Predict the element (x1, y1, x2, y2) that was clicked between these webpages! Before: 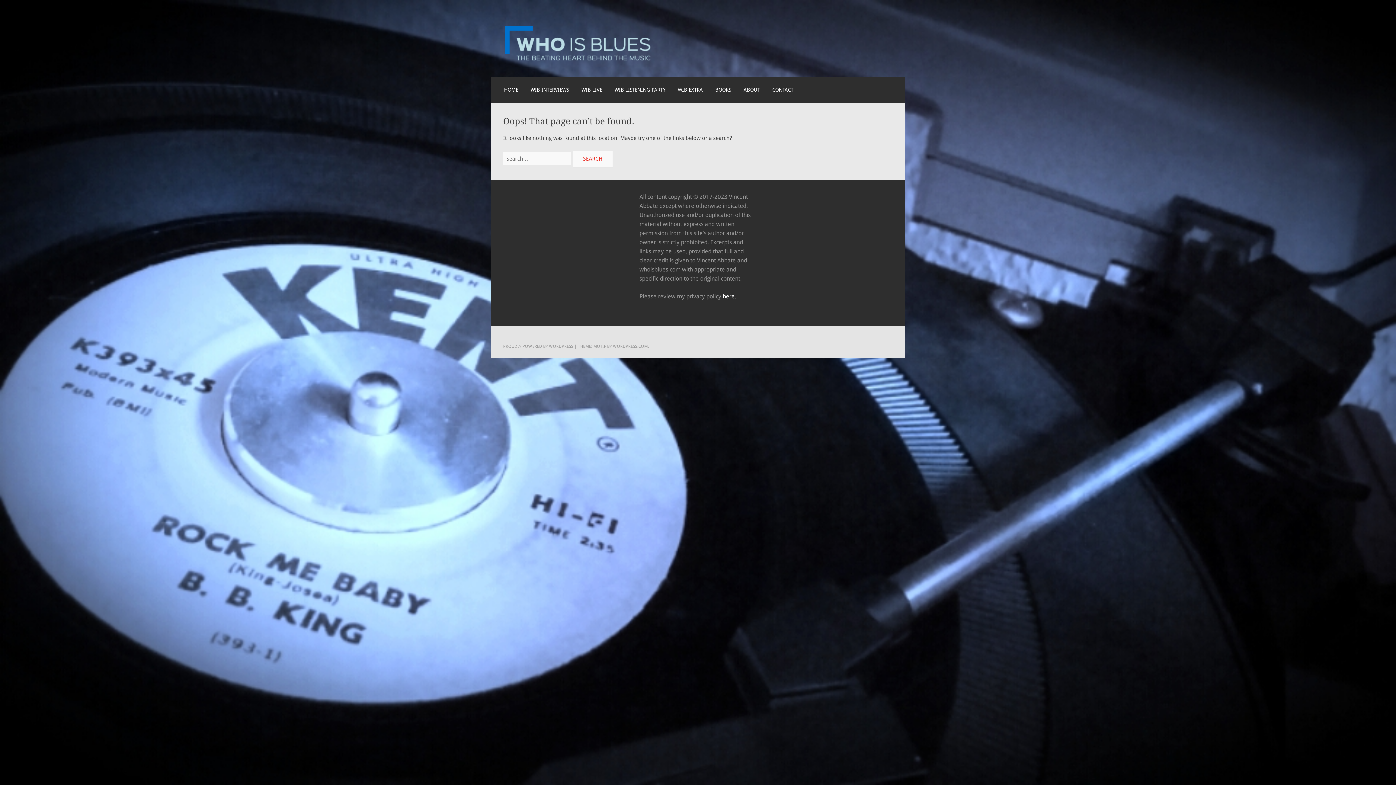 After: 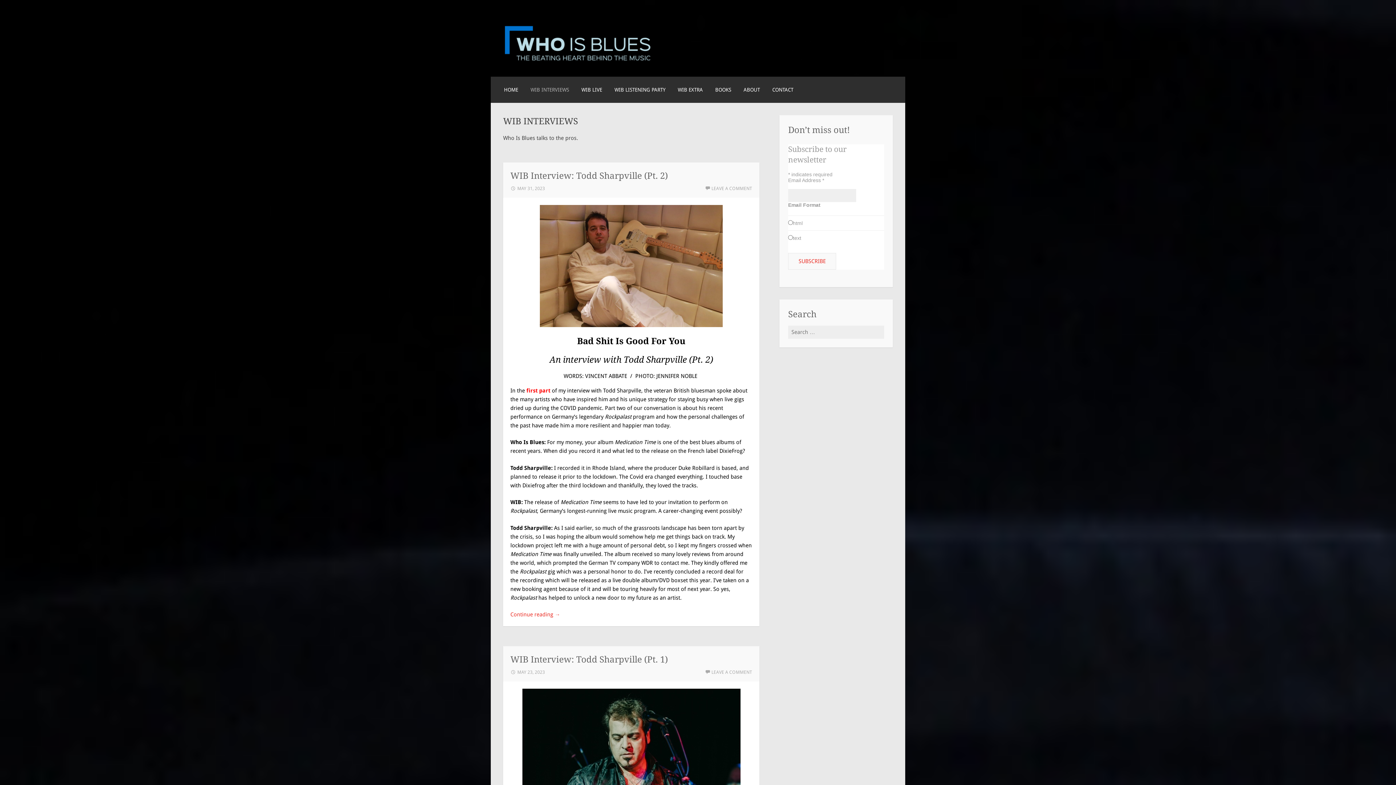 Action: bbox: (530, 85, 569, 93) label: WIB INTERVIEWS